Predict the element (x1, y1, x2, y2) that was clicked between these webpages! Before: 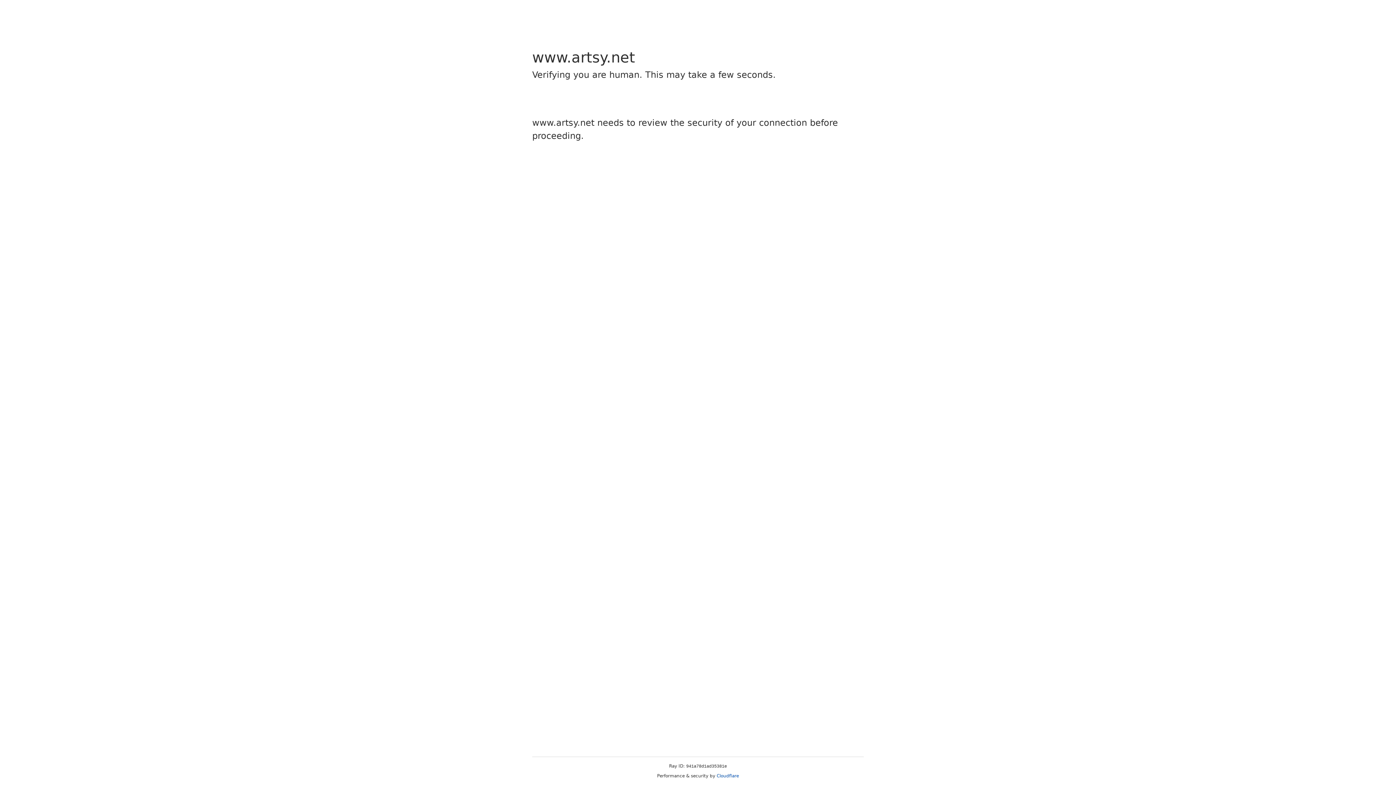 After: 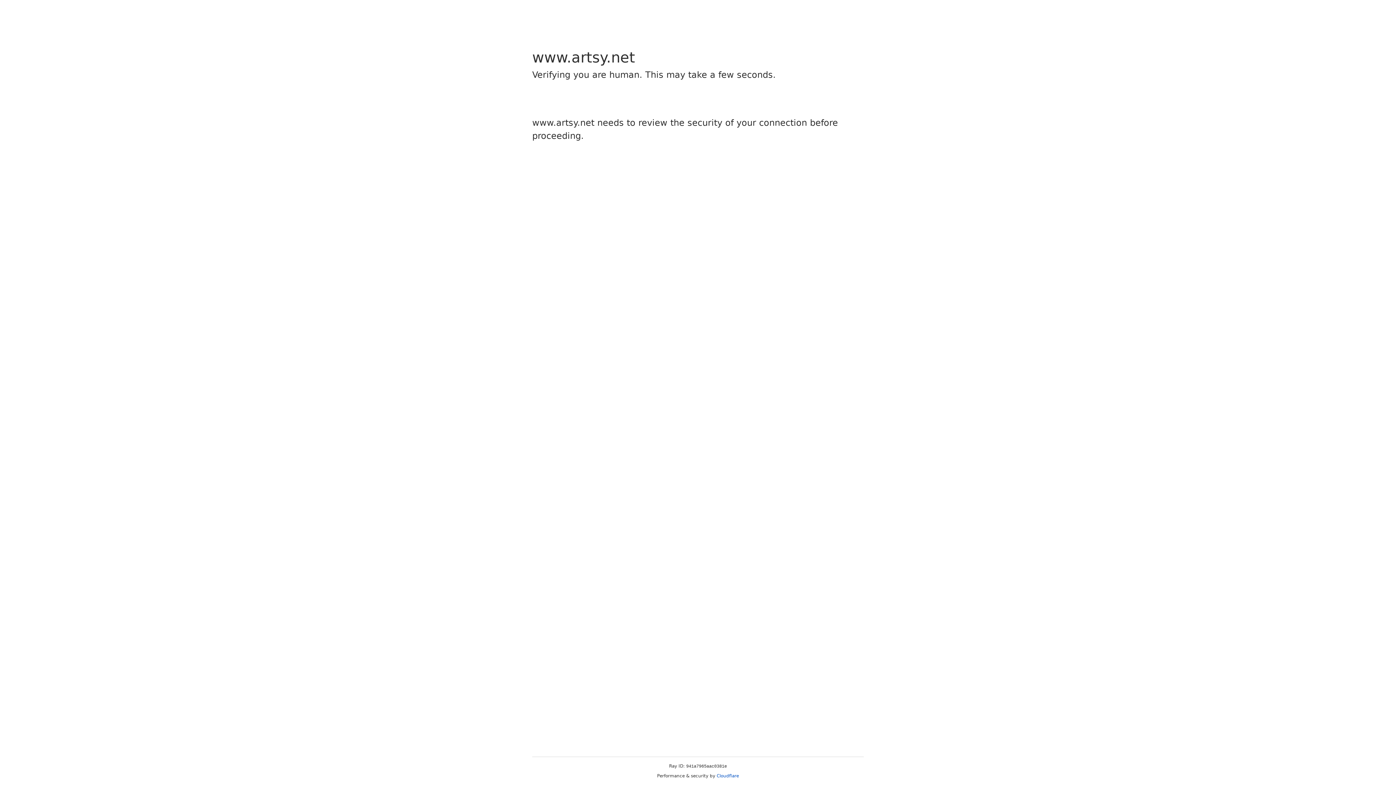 Action: label: Cloudflare bbox: (716, 773, 739, 778)